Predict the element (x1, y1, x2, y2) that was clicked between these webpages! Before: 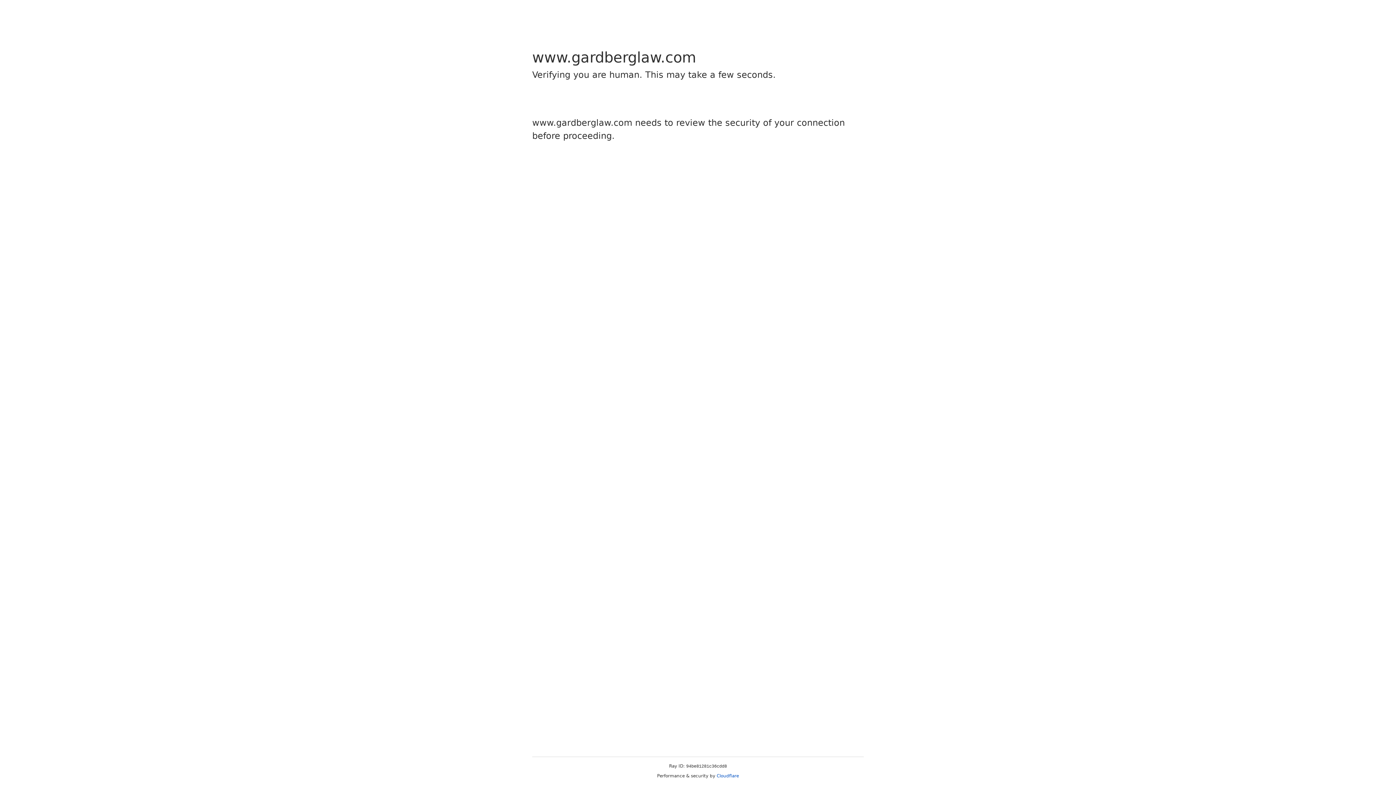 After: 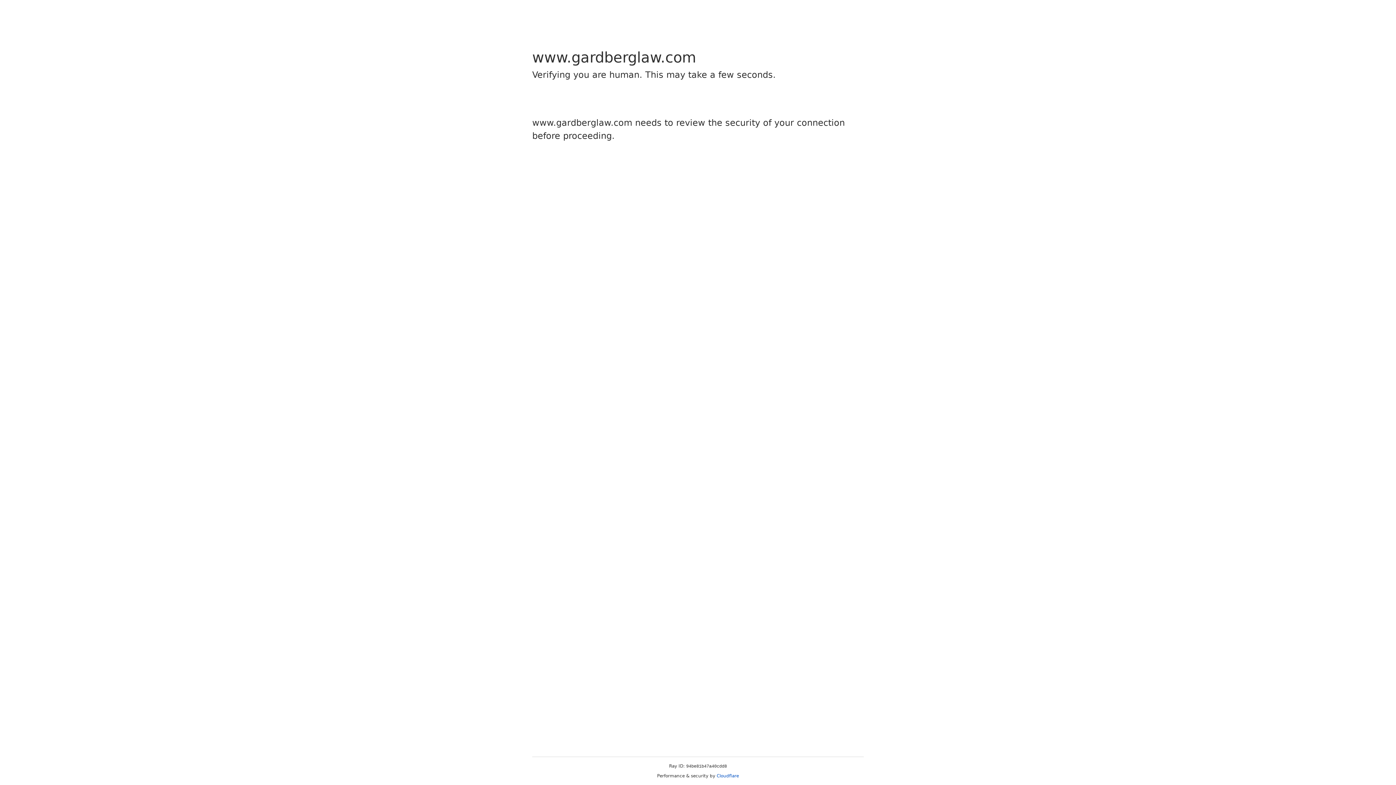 Action: label: Cloudflare bbox: (716, 773, 739, 778)